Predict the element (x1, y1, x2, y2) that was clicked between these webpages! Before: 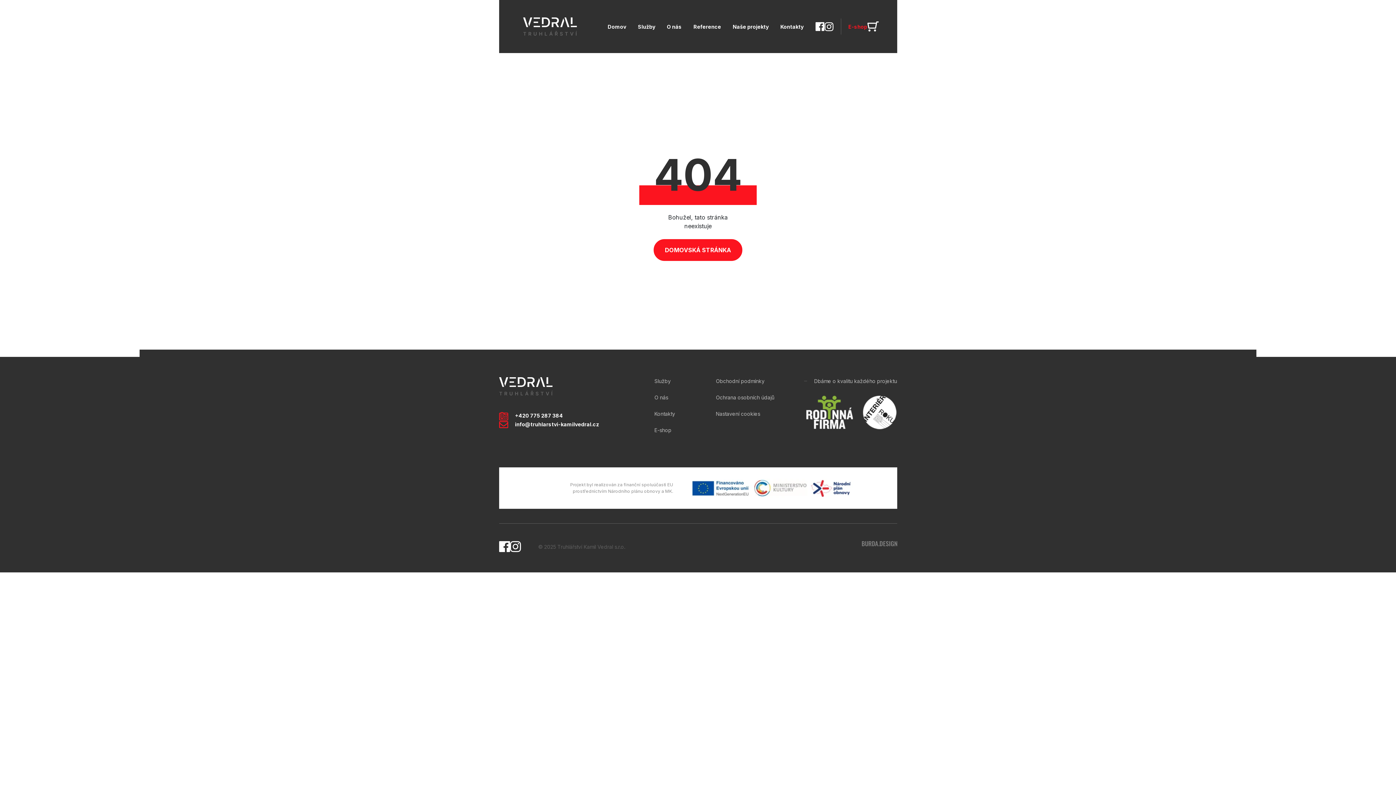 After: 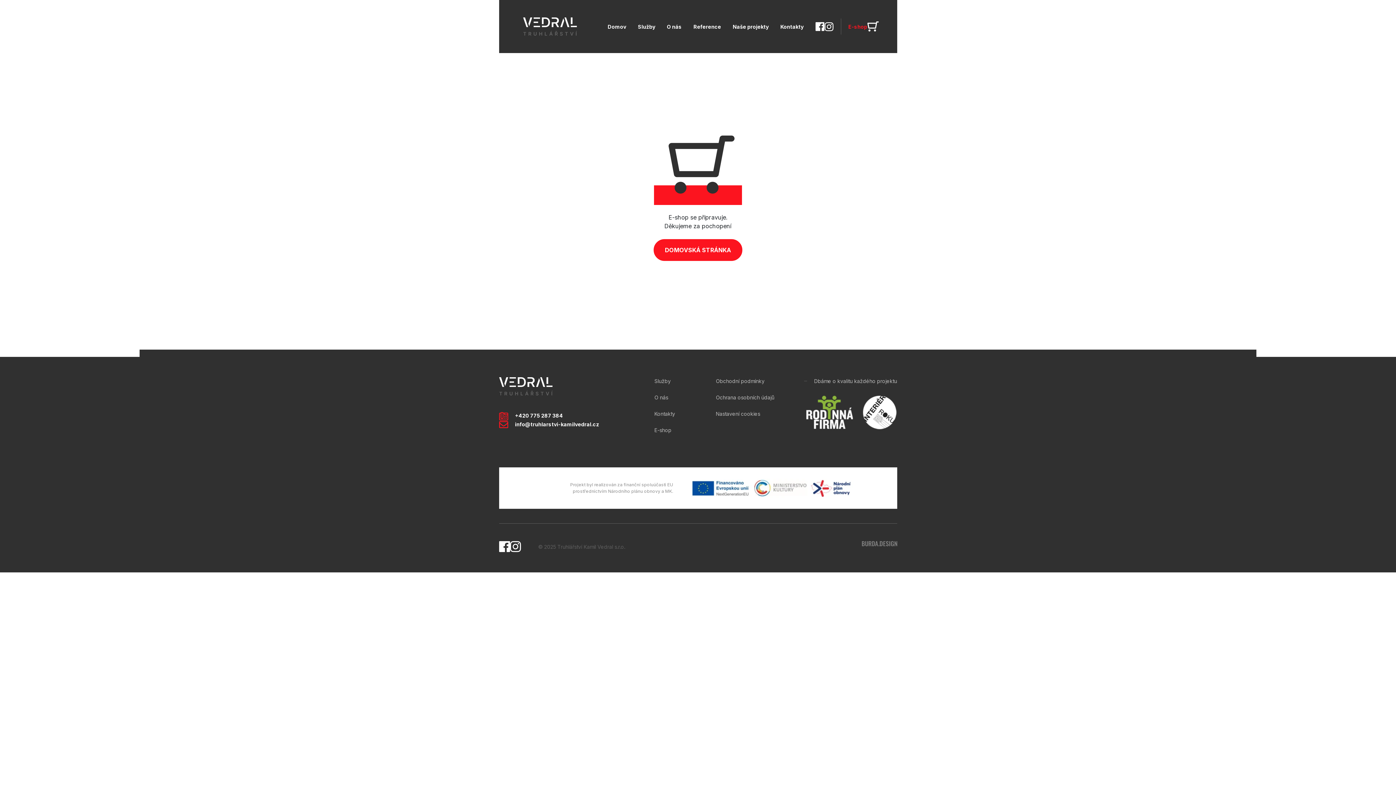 Action: label: Obchodní podmínky bbox: (713, 373, 777, 389)